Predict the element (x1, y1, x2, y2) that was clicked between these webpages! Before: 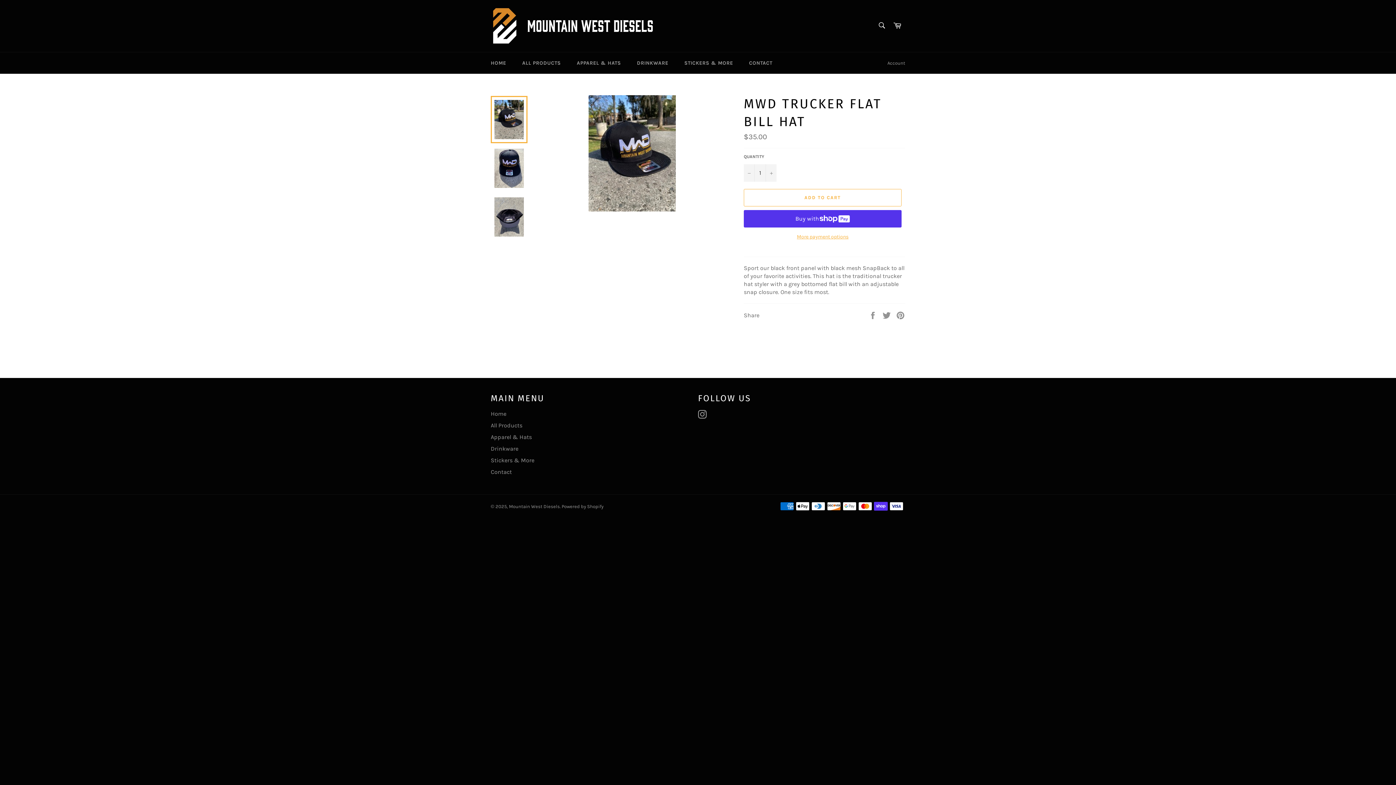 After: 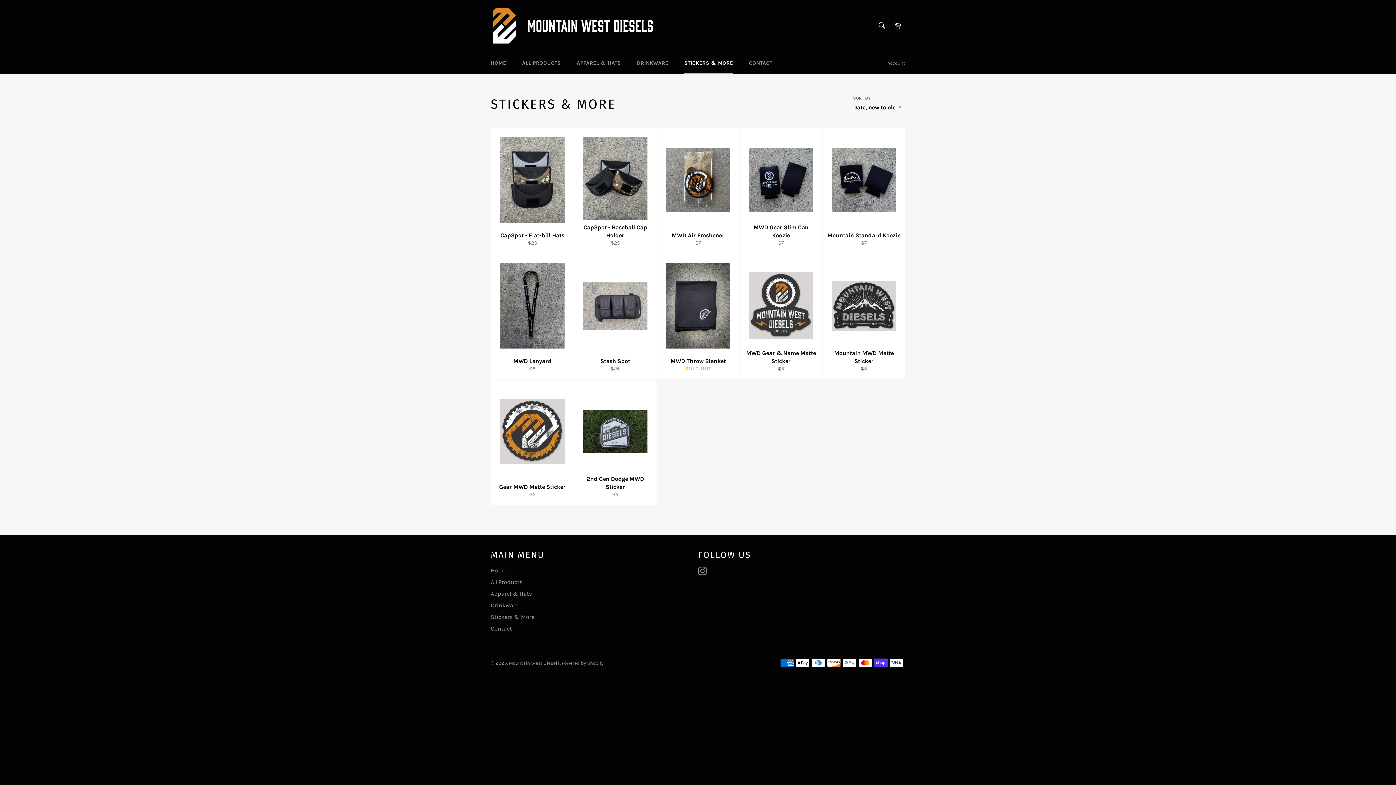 Action: bbox: (677, 52, 740, 73) label: STICKERS & MORE